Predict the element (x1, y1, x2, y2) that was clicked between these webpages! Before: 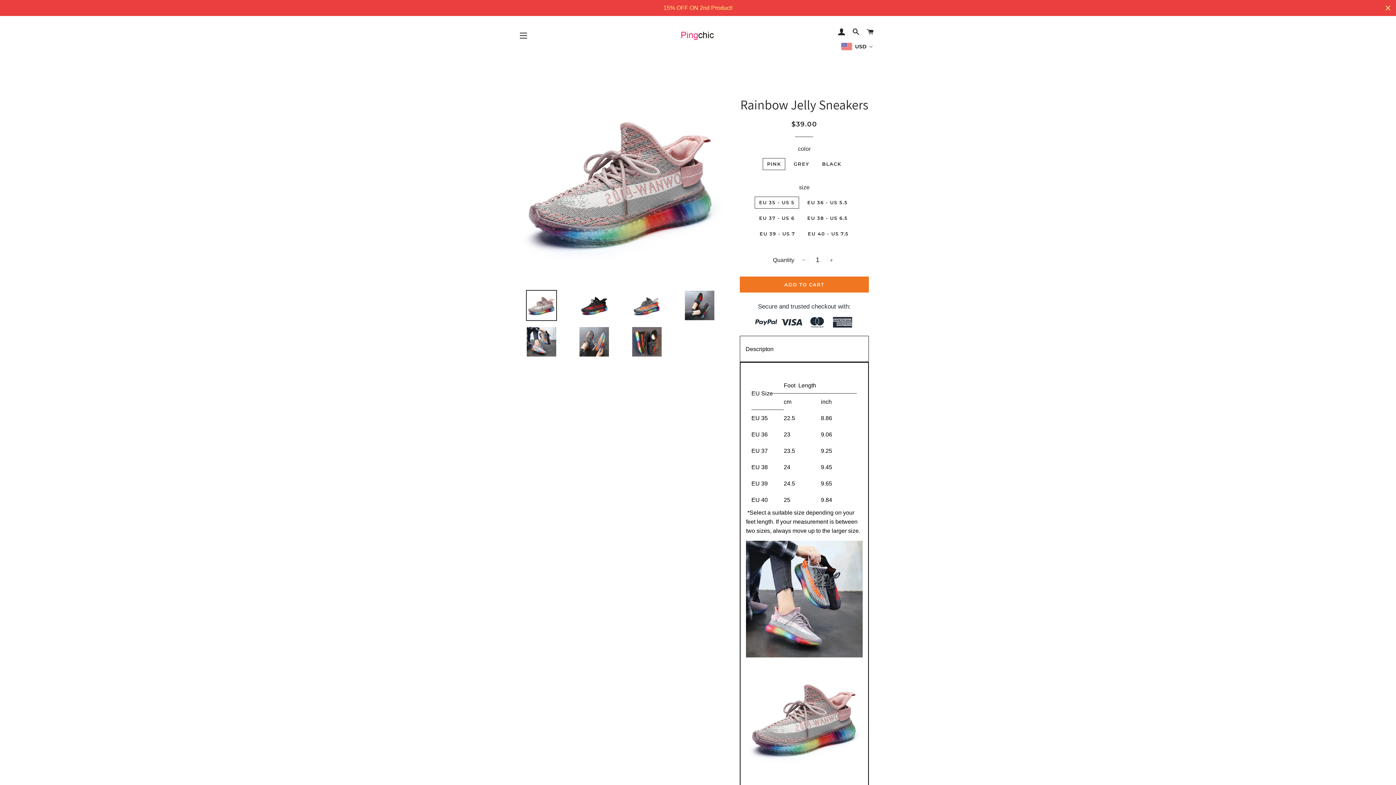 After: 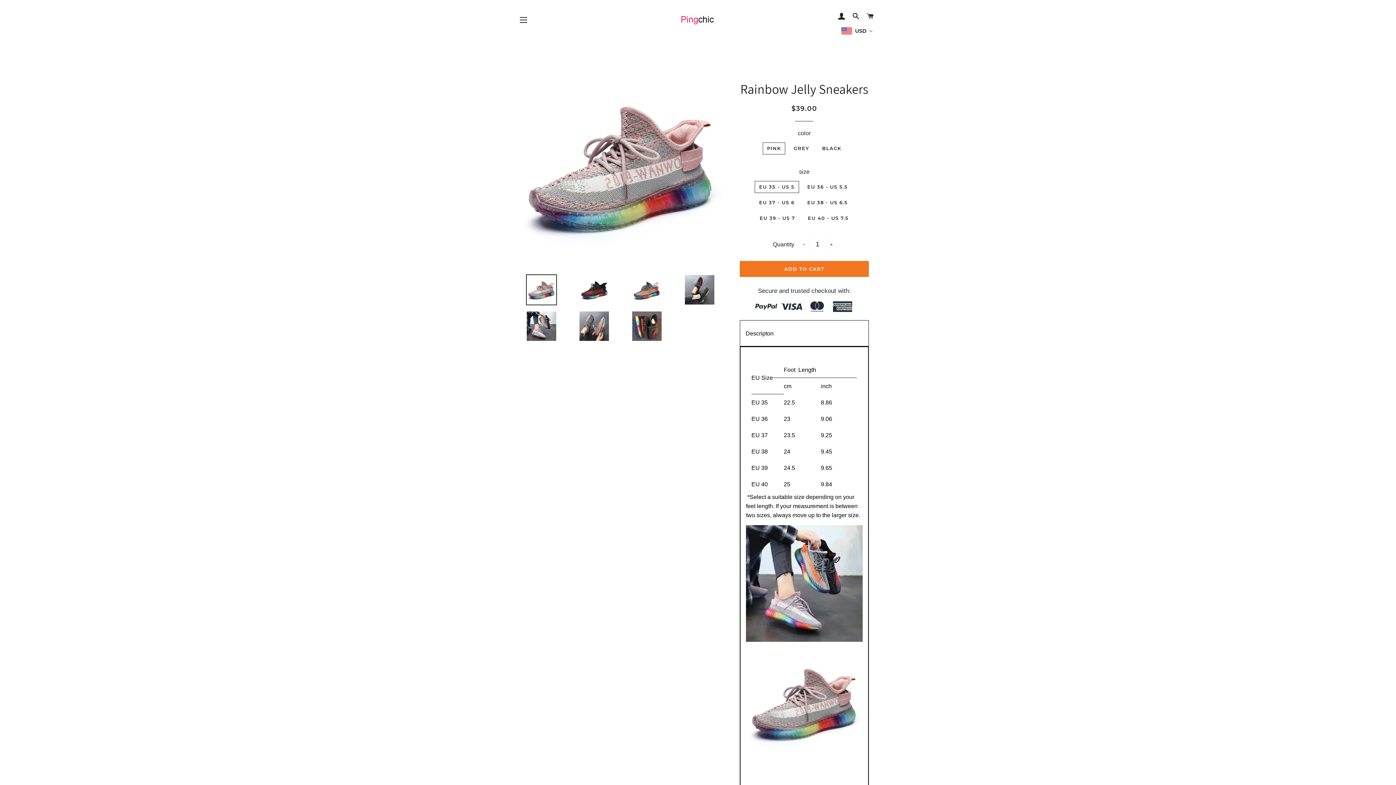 Action: bbox: (1384, 3, 1392, 12) label: Close